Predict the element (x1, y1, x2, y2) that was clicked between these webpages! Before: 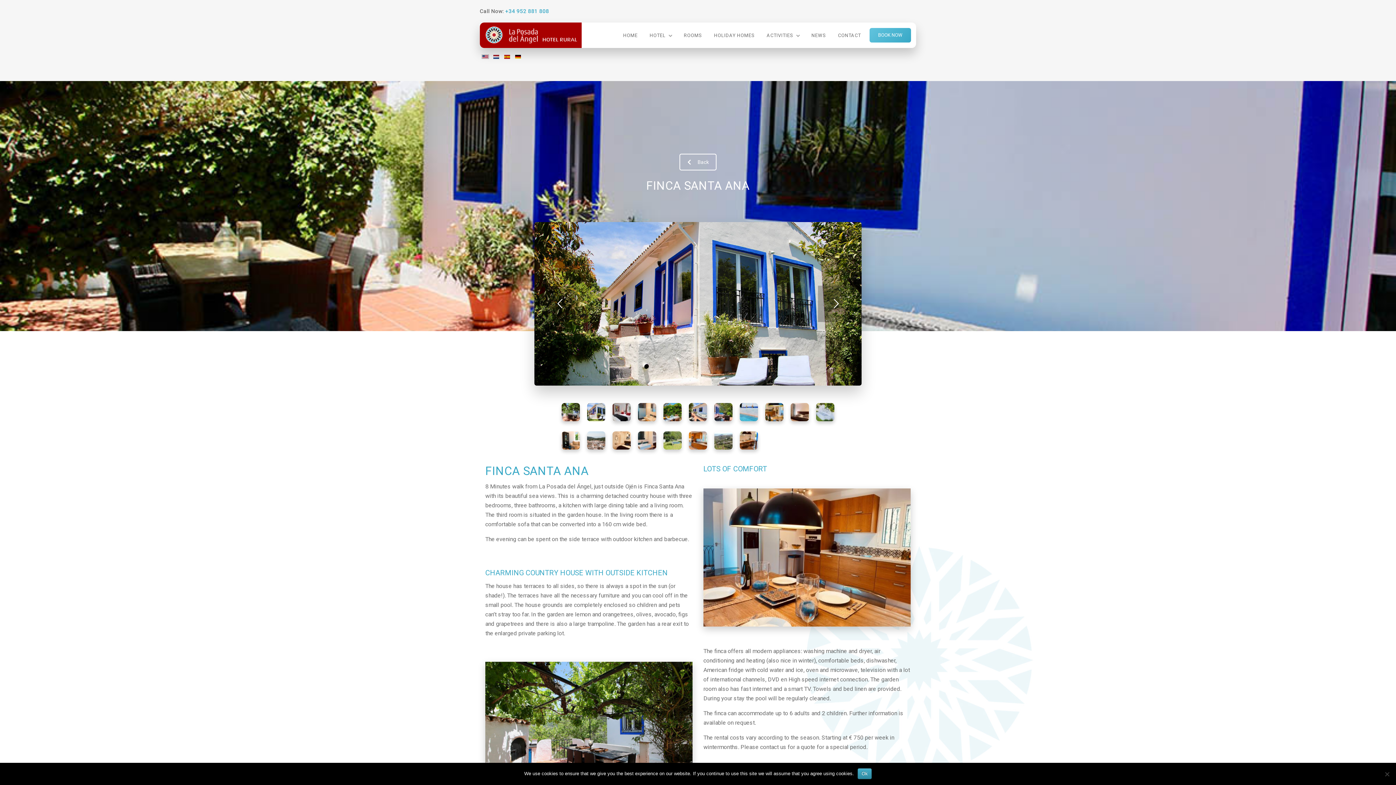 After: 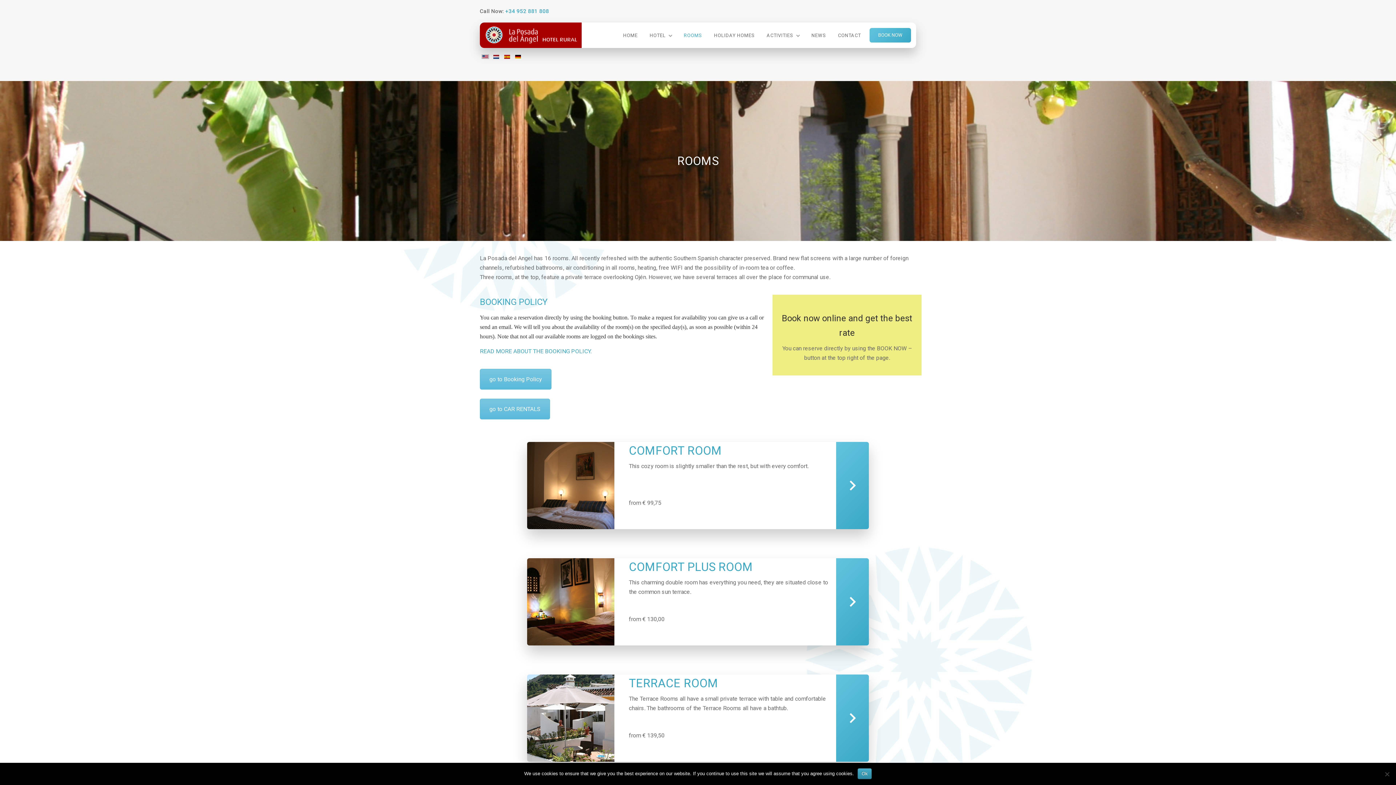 Action: label: ROOMS bbox: (681, 28, 705, 42)